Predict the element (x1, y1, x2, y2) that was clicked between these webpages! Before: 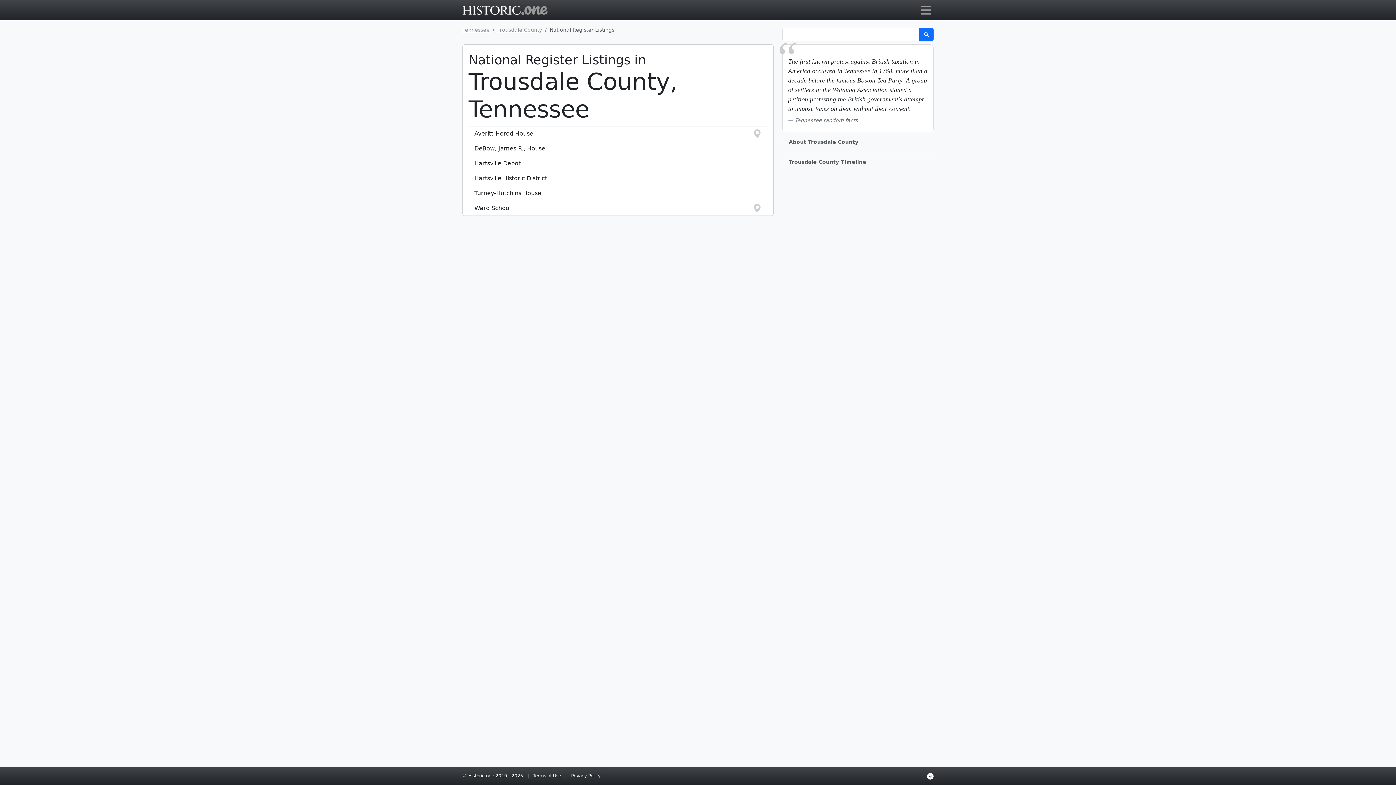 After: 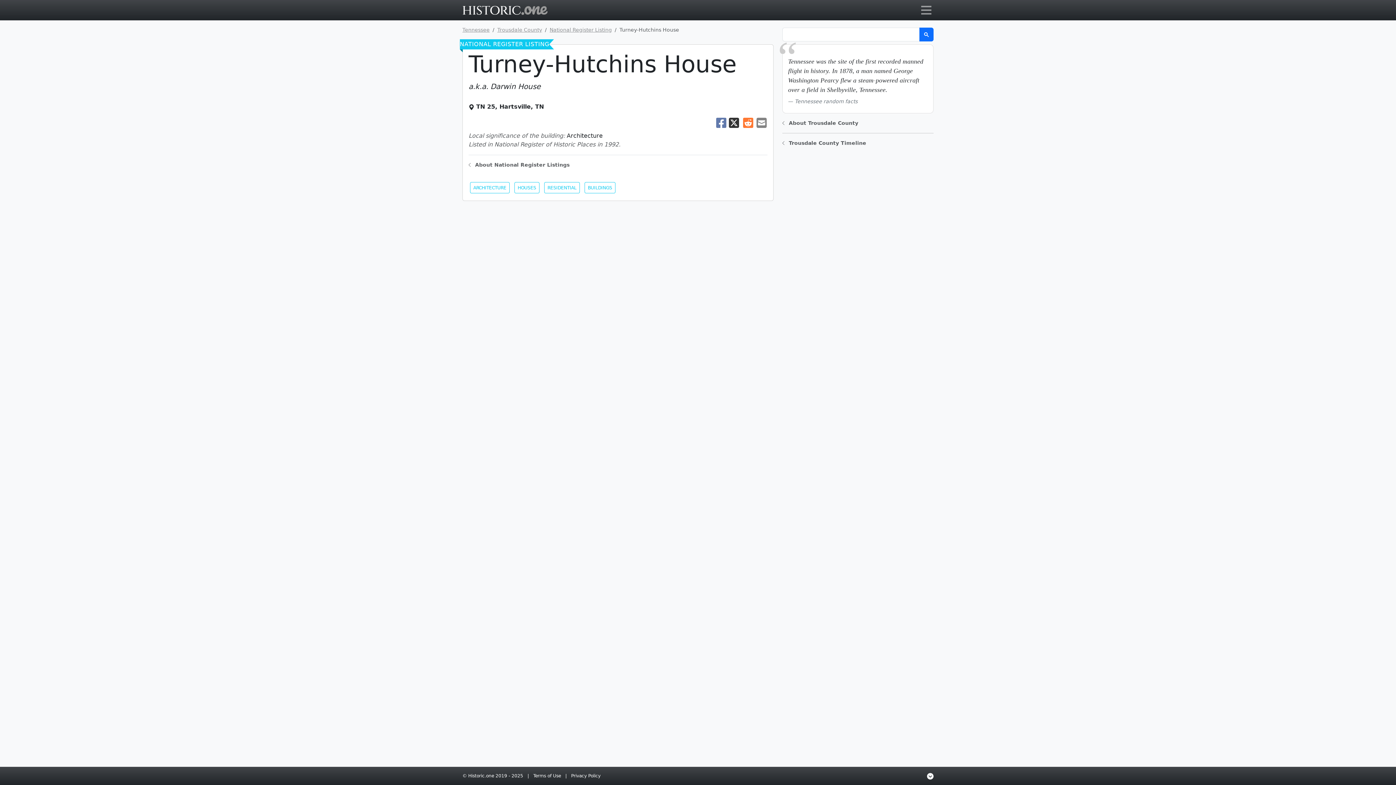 Action: bbox: (468, 186, 767, 201) label: Turney-Hutchins House